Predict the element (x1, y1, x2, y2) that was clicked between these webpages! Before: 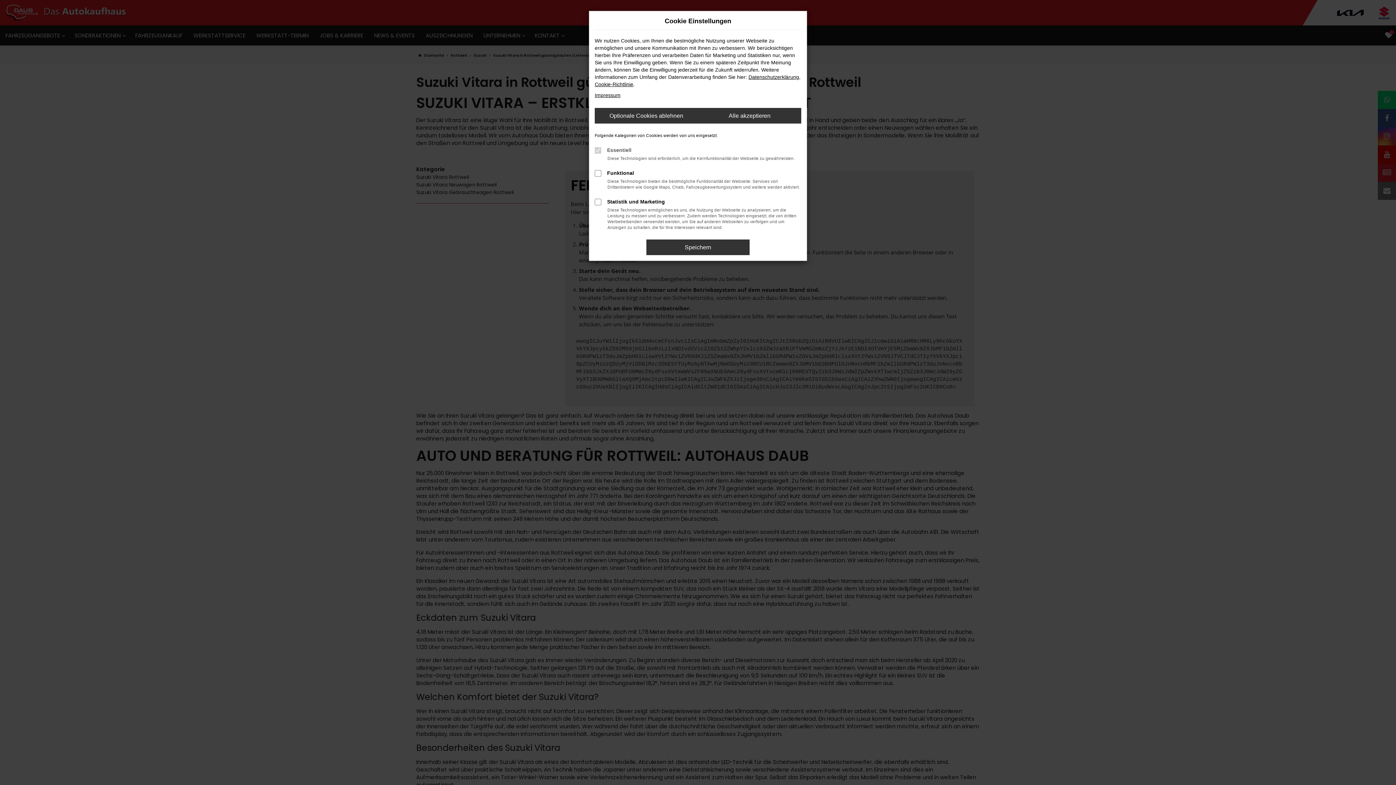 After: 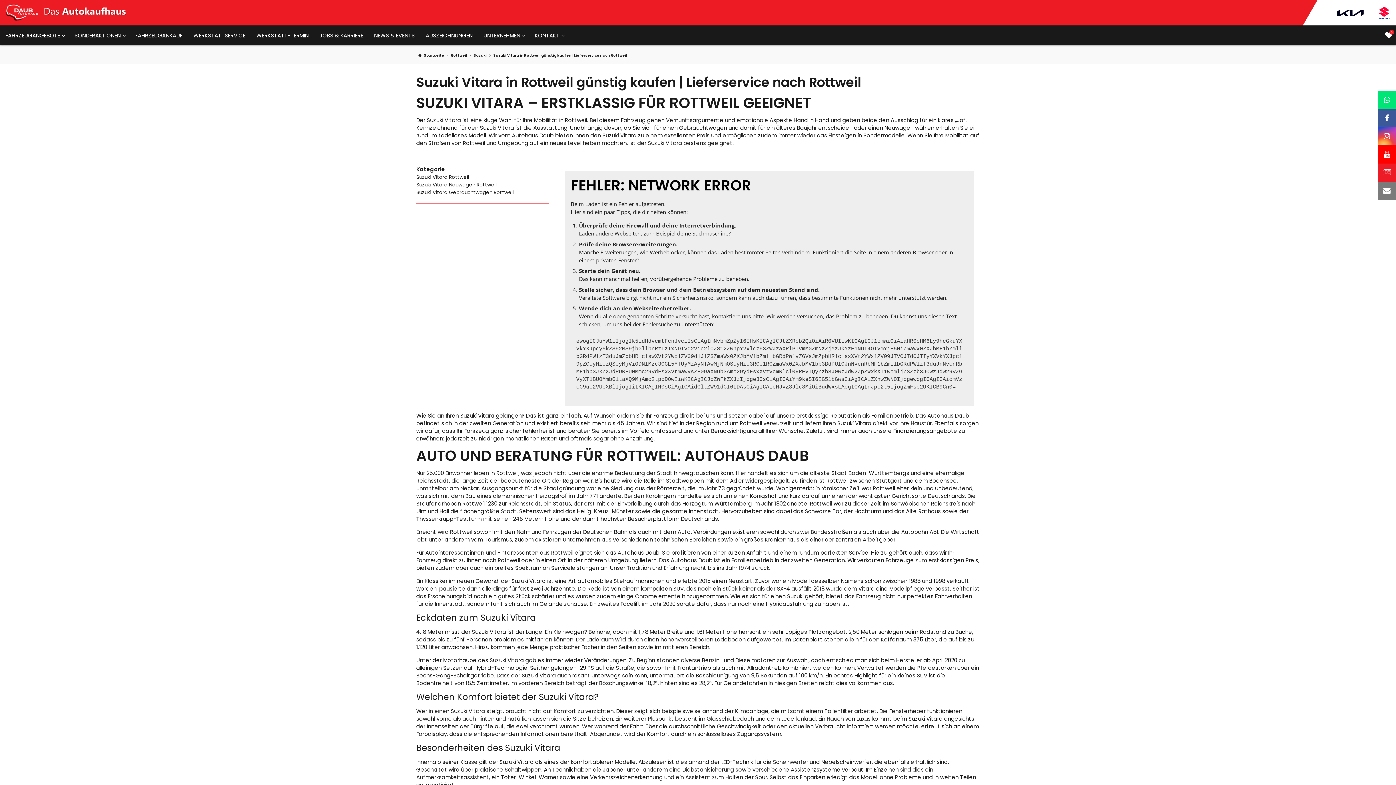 Action: label: Speichern bbox: (646, 239, 749, 255)